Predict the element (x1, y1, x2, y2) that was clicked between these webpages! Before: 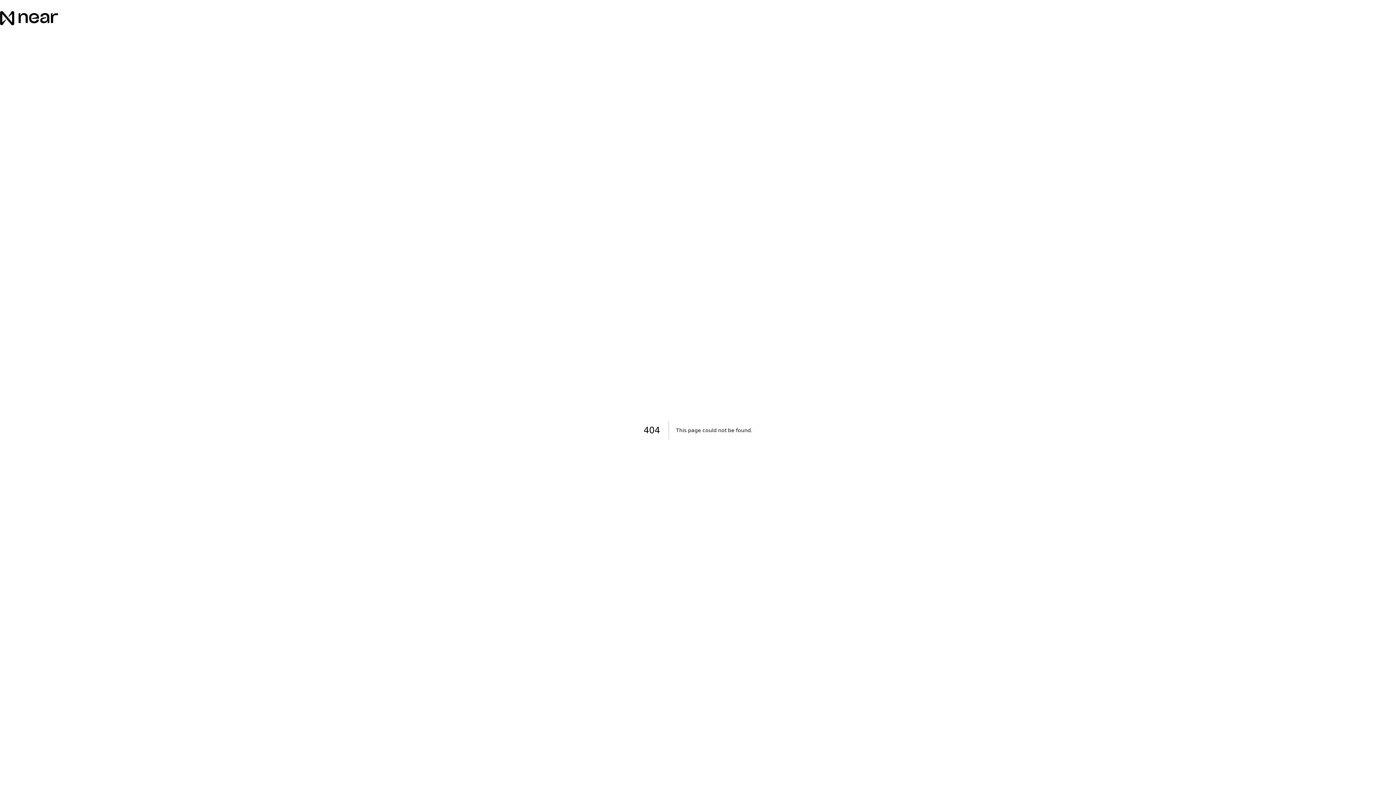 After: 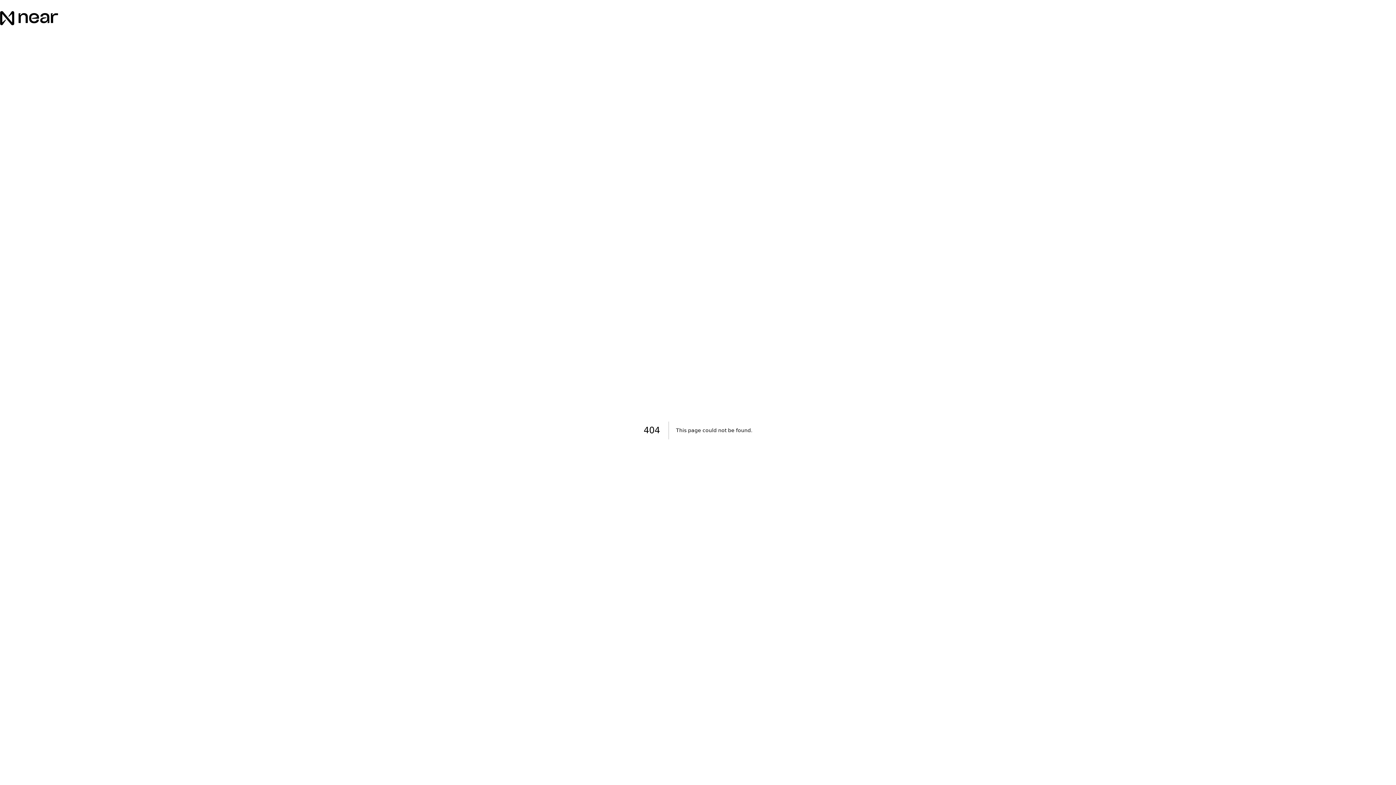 Action: bbox: (0, 31, 58, 37)